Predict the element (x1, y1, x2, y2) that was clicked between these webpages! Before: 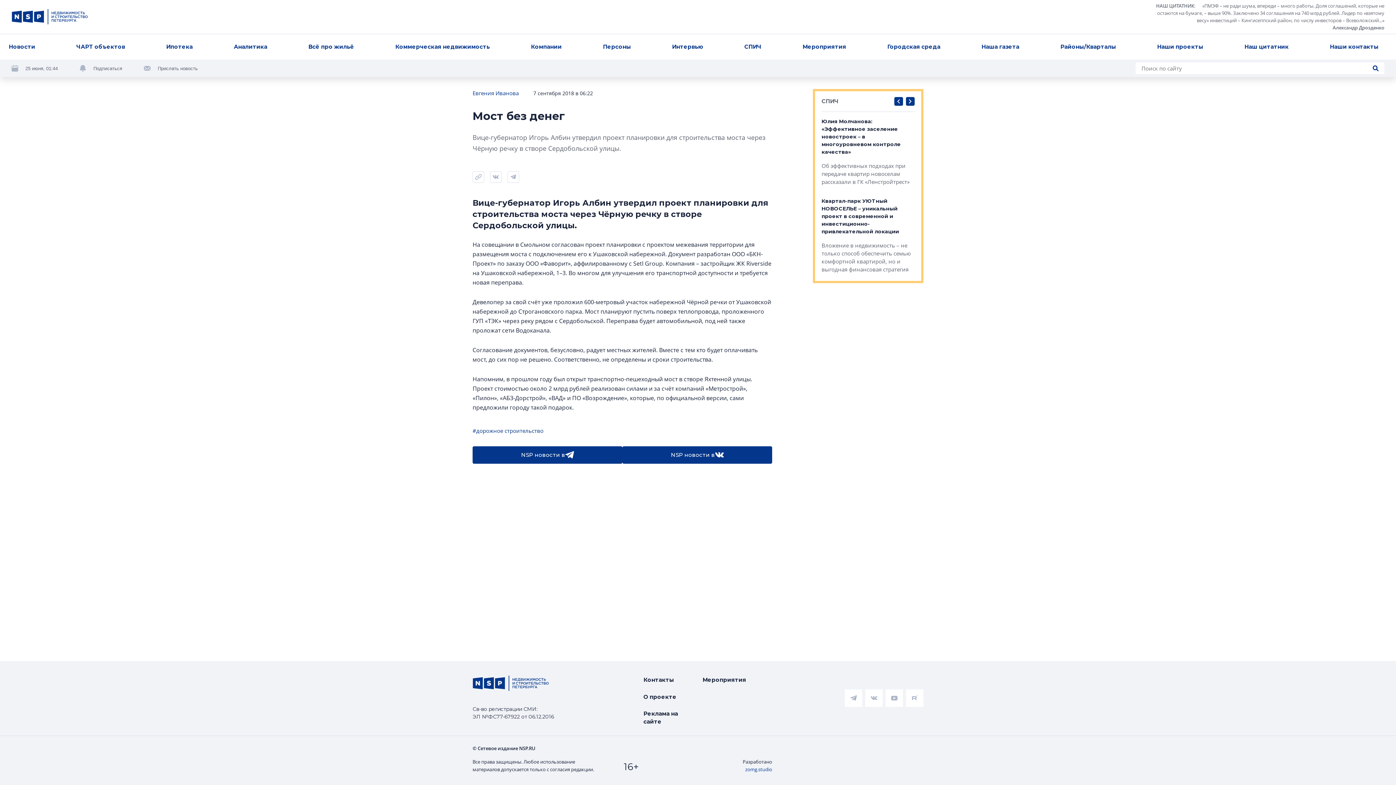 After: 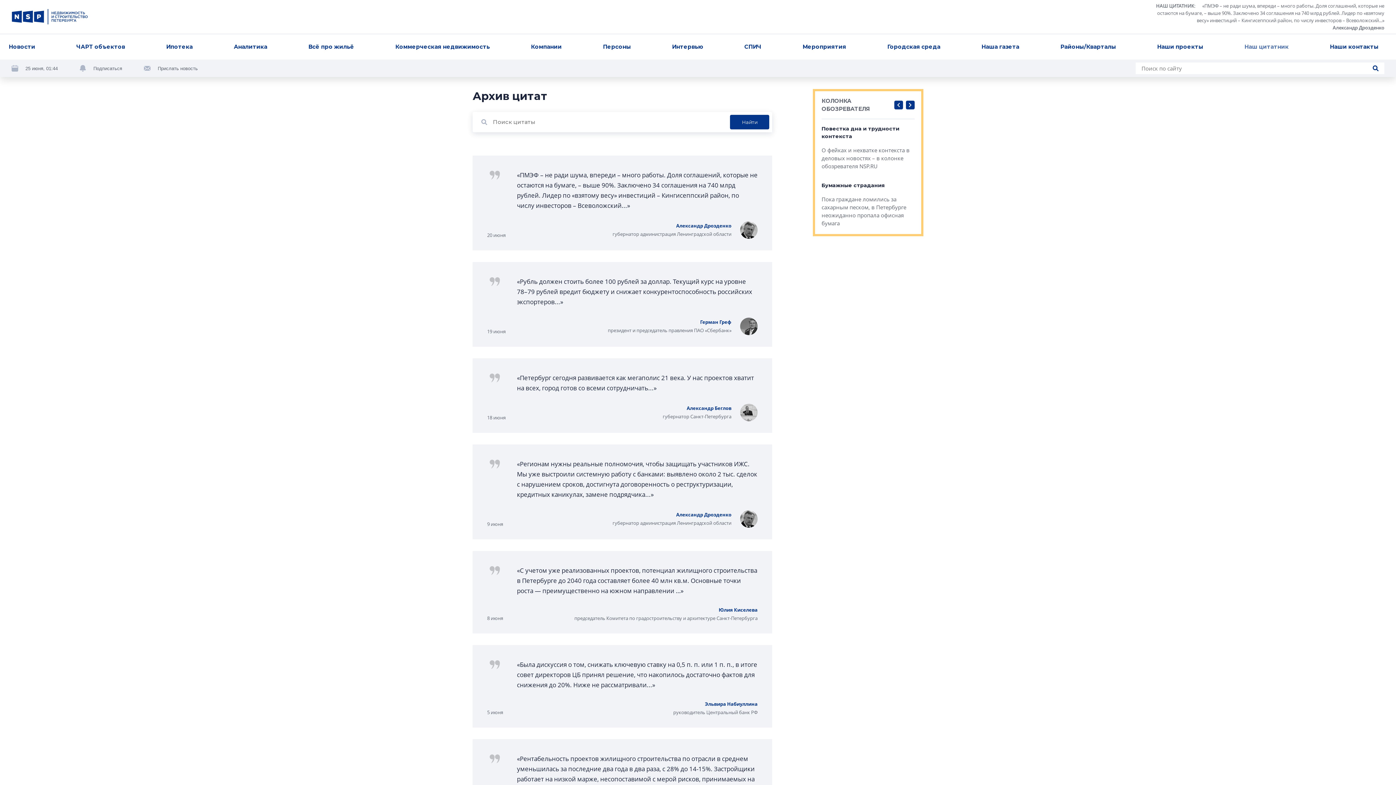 Action: label: Наш цитатник bbox: (1241, 39, 1291, 54)